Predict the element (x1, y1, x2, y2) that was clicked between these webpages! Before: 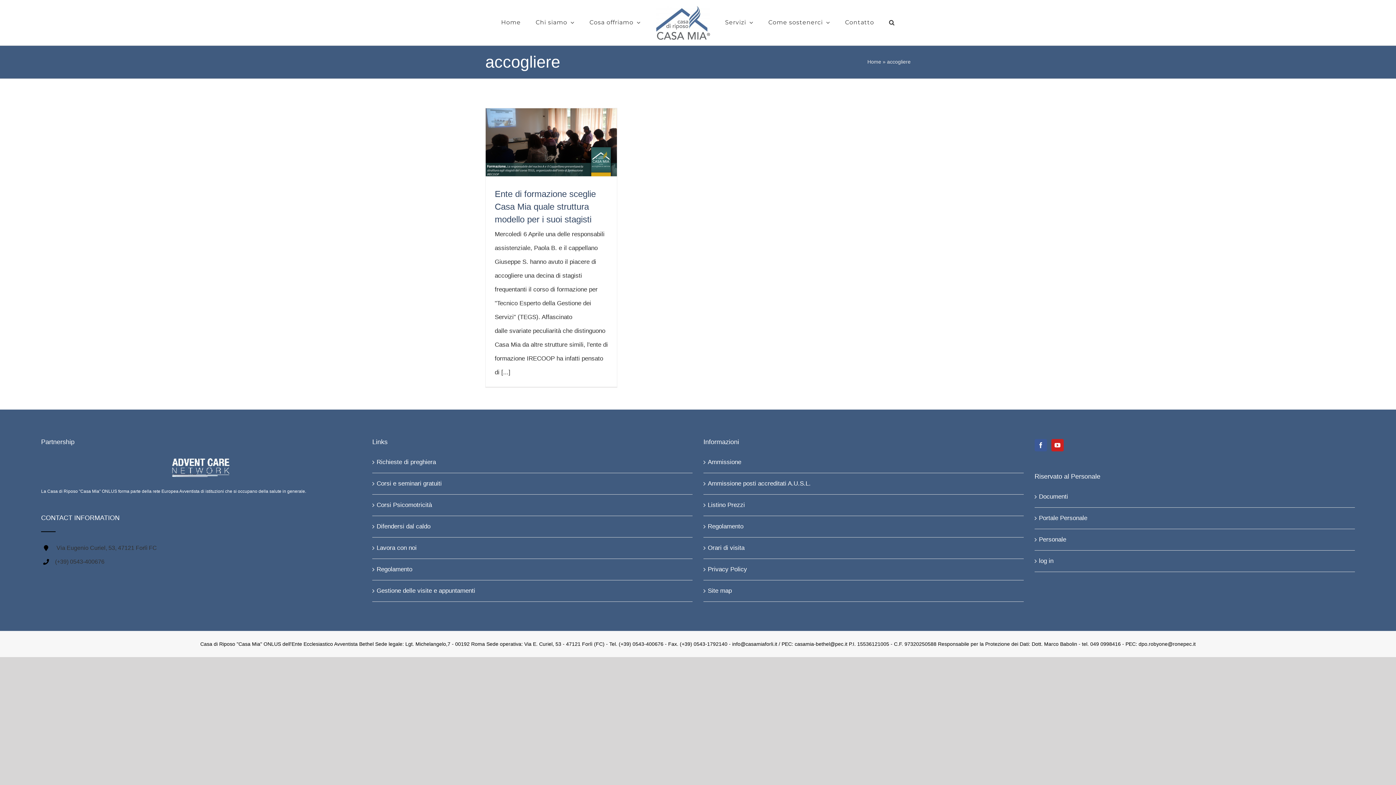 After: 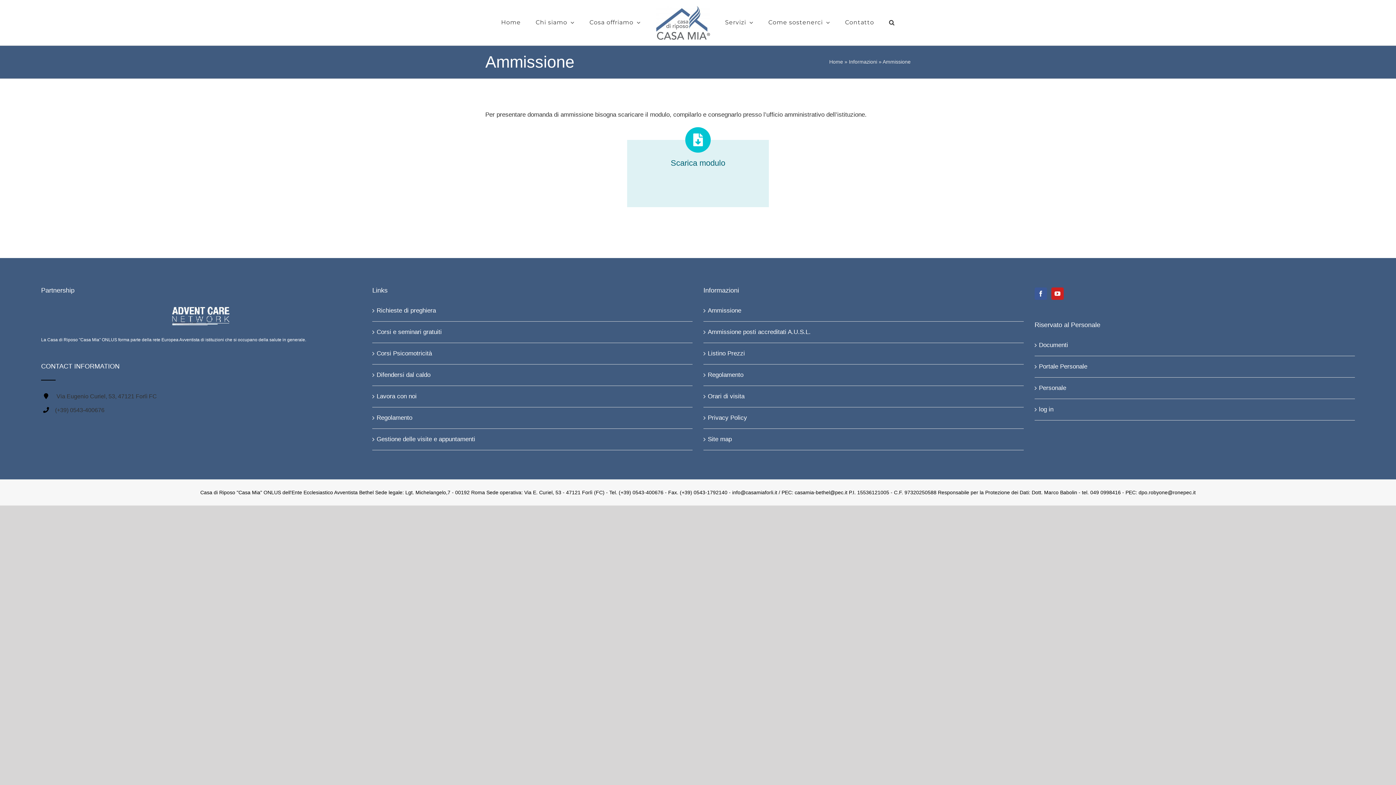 Action: bbox: (708, 455, 1020, 469) label: Ammissione